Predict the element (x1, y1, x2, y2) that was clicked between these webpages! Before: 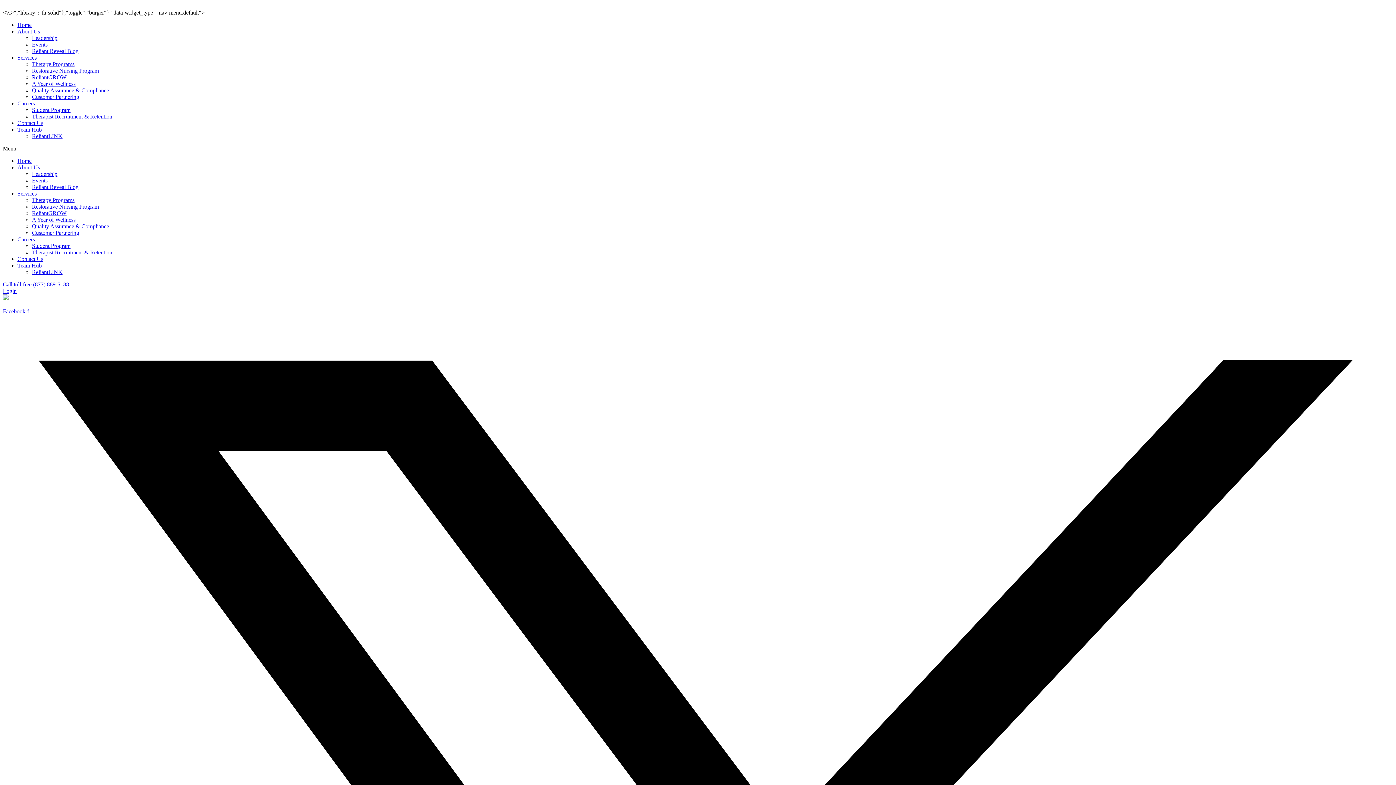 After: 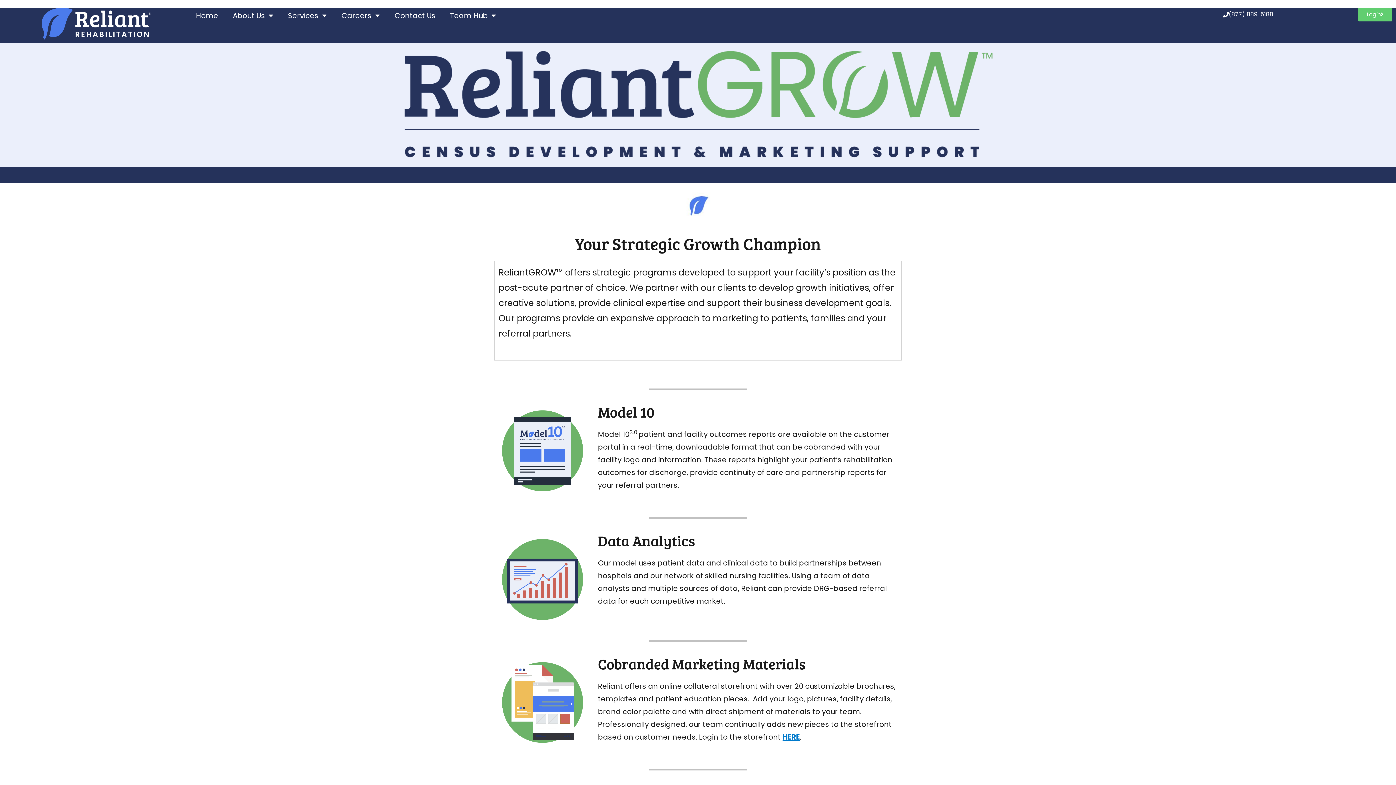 Action: label: ReliantGROW bbox: (32, 210, 66, 216)